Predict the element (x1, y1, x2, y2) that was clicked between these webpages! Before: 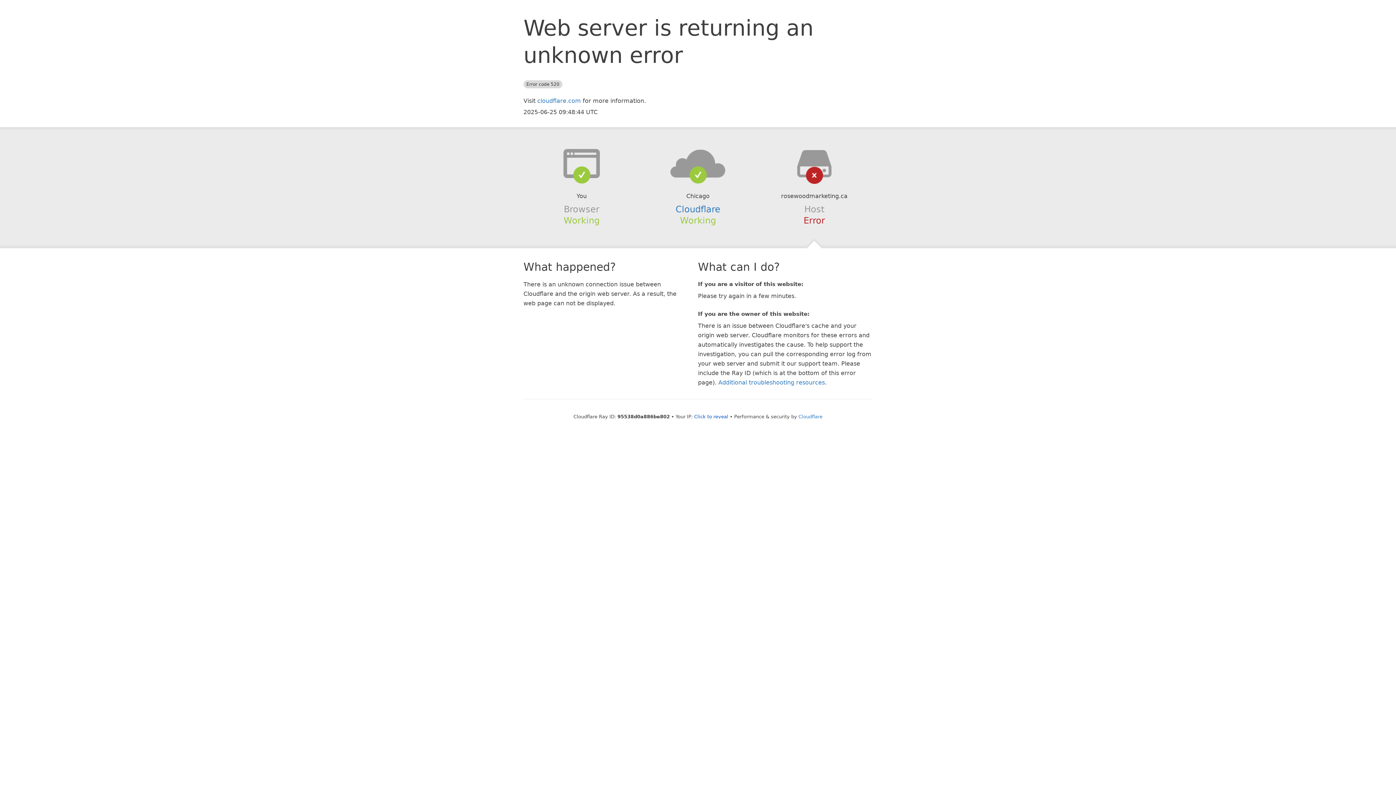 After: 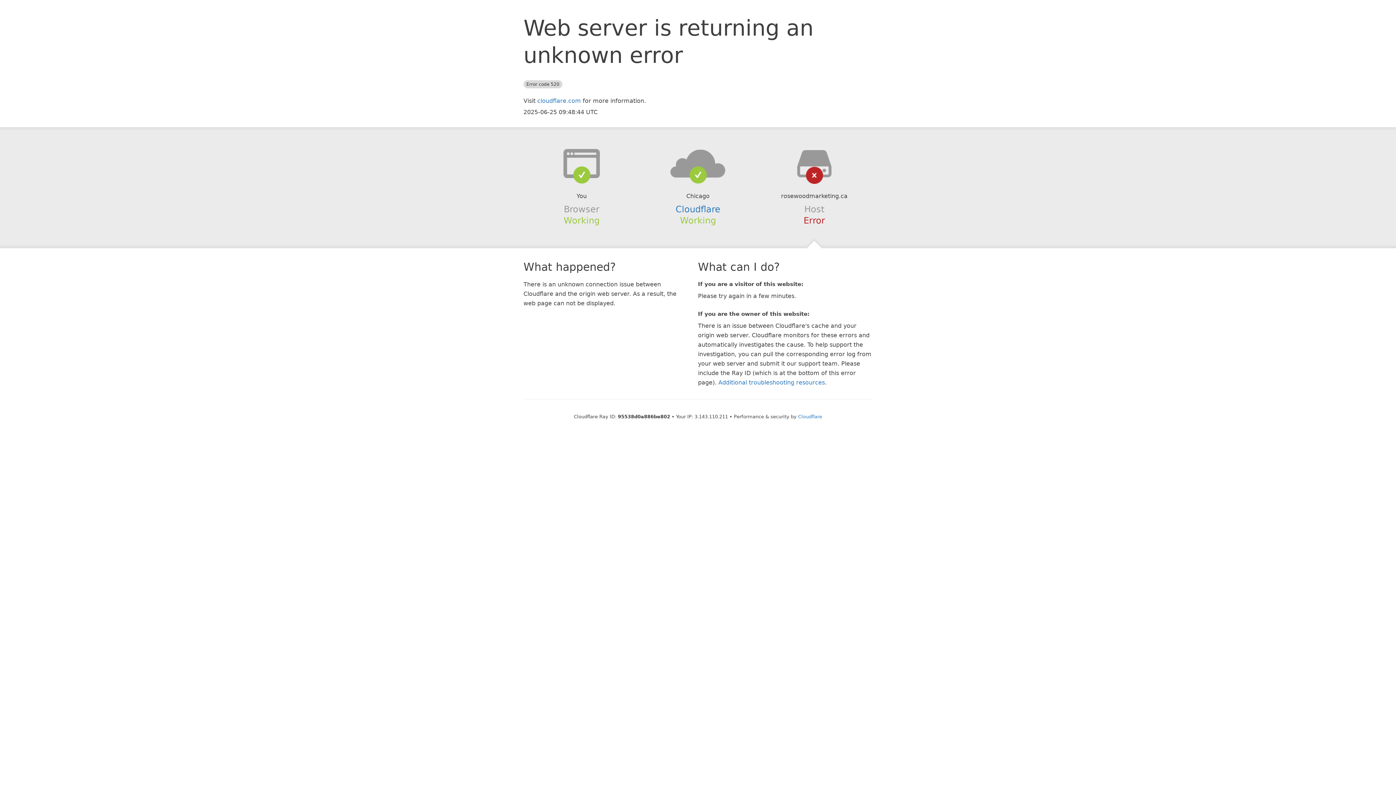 Action: label: Click to reveal bbox: (694, 414, 728, 419)